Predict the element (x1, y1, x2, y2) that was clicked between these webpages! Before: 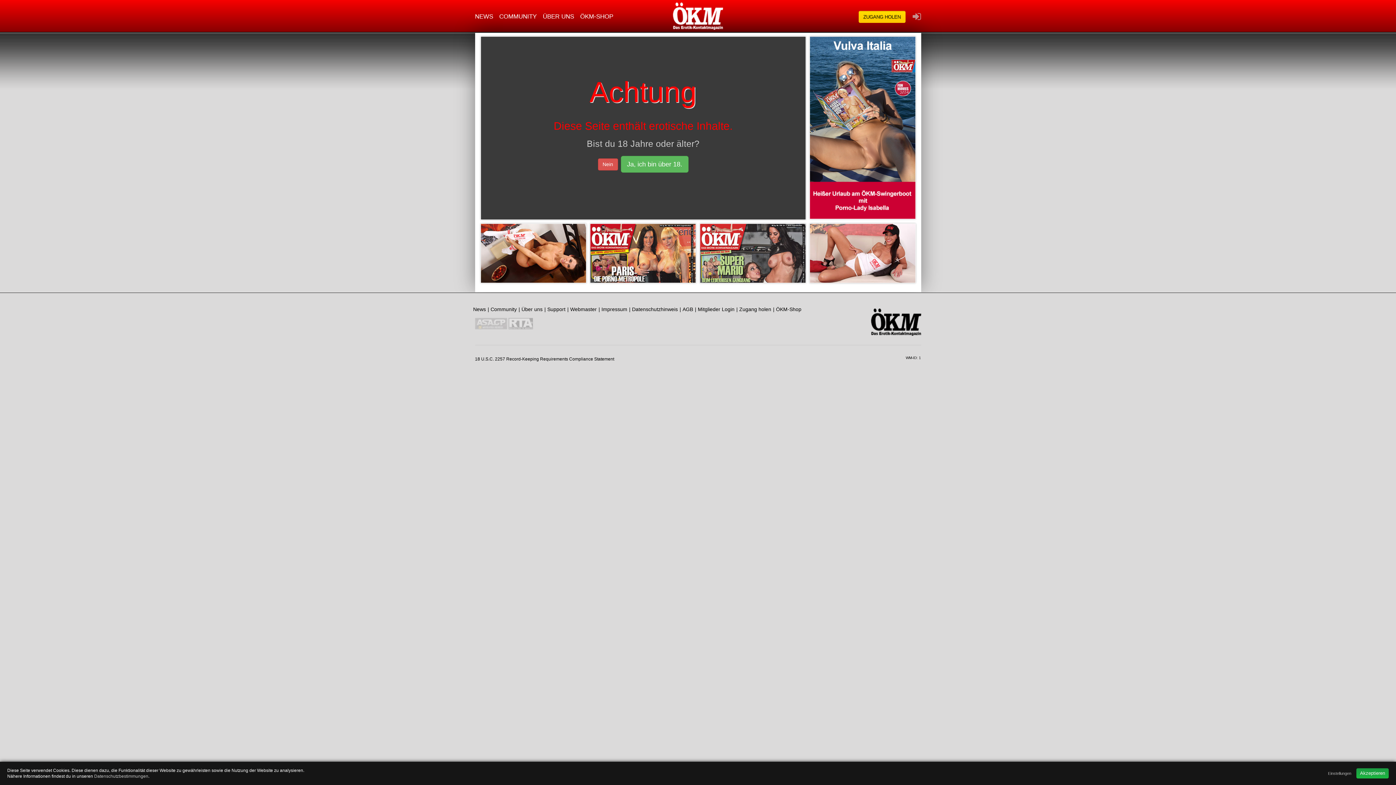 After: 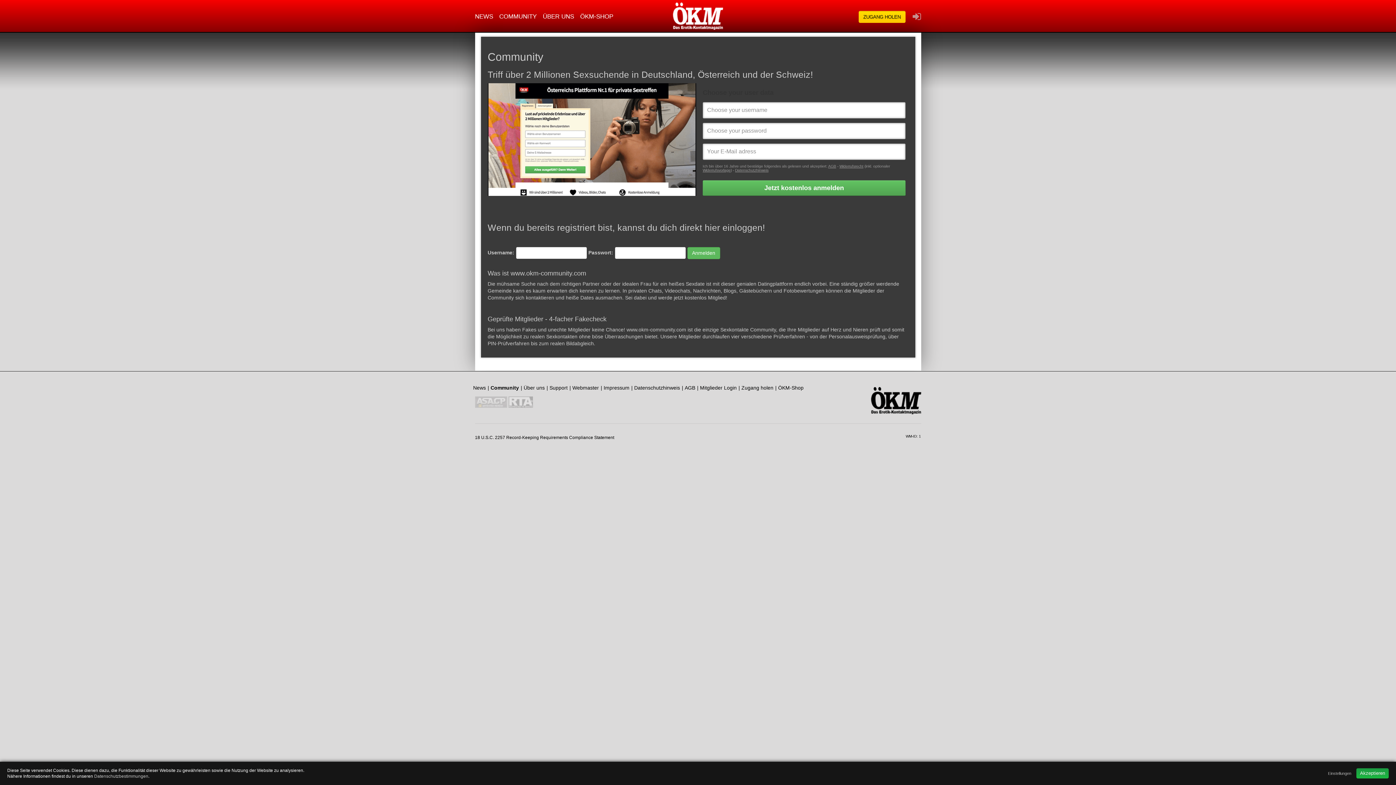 Action: label: Community bbox: (490, 306, 516, 312)